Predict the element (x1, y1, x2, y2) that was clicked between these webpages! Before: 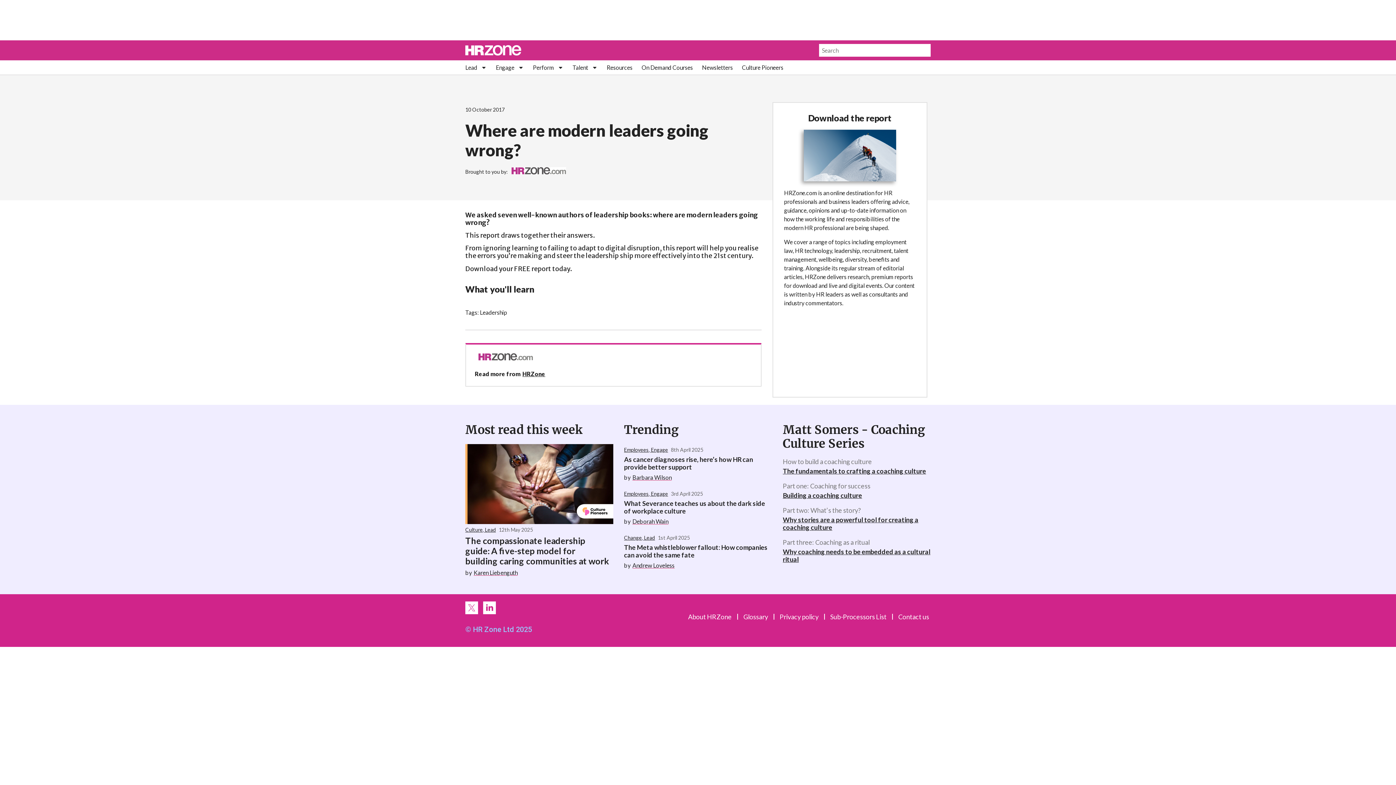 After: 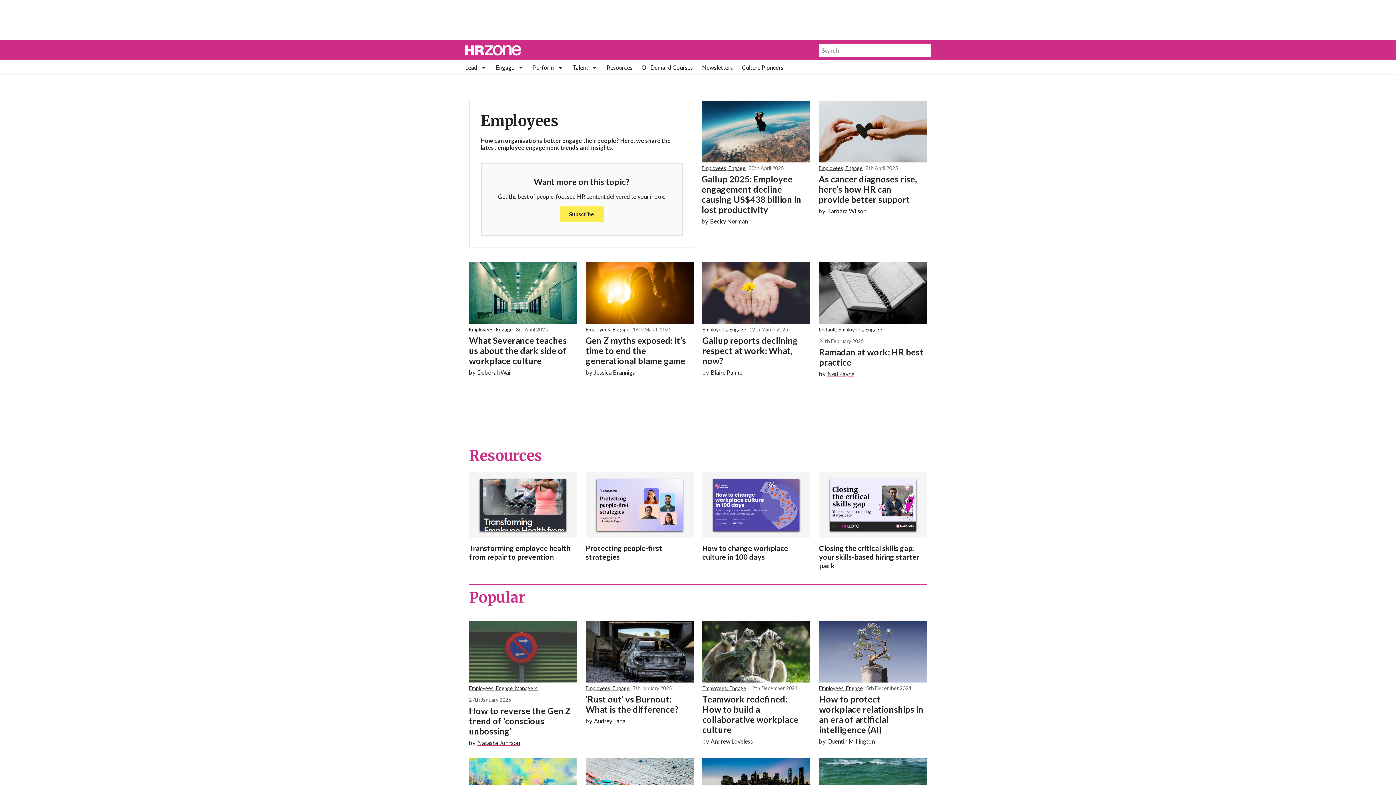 Action: label: Employees bbox: (624, 446, 648, 452)